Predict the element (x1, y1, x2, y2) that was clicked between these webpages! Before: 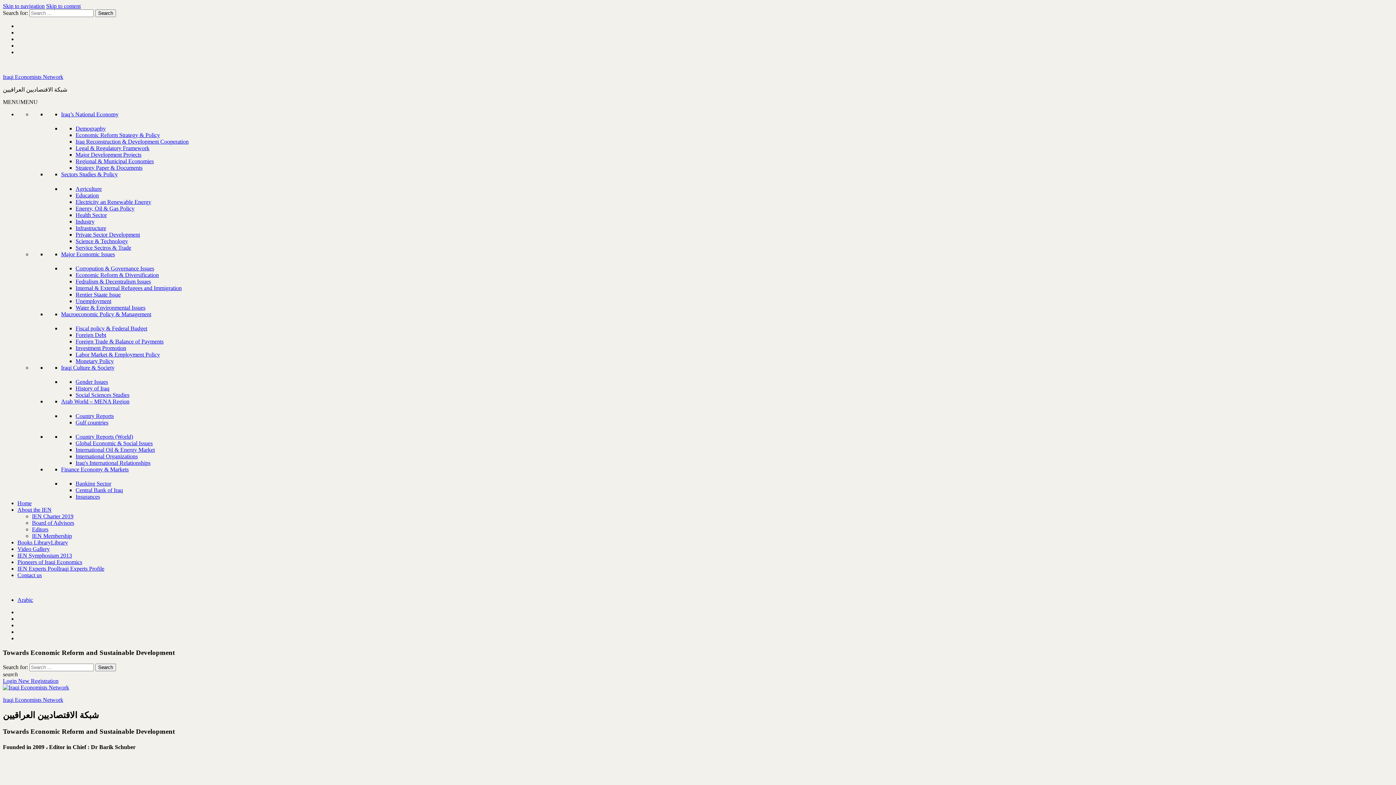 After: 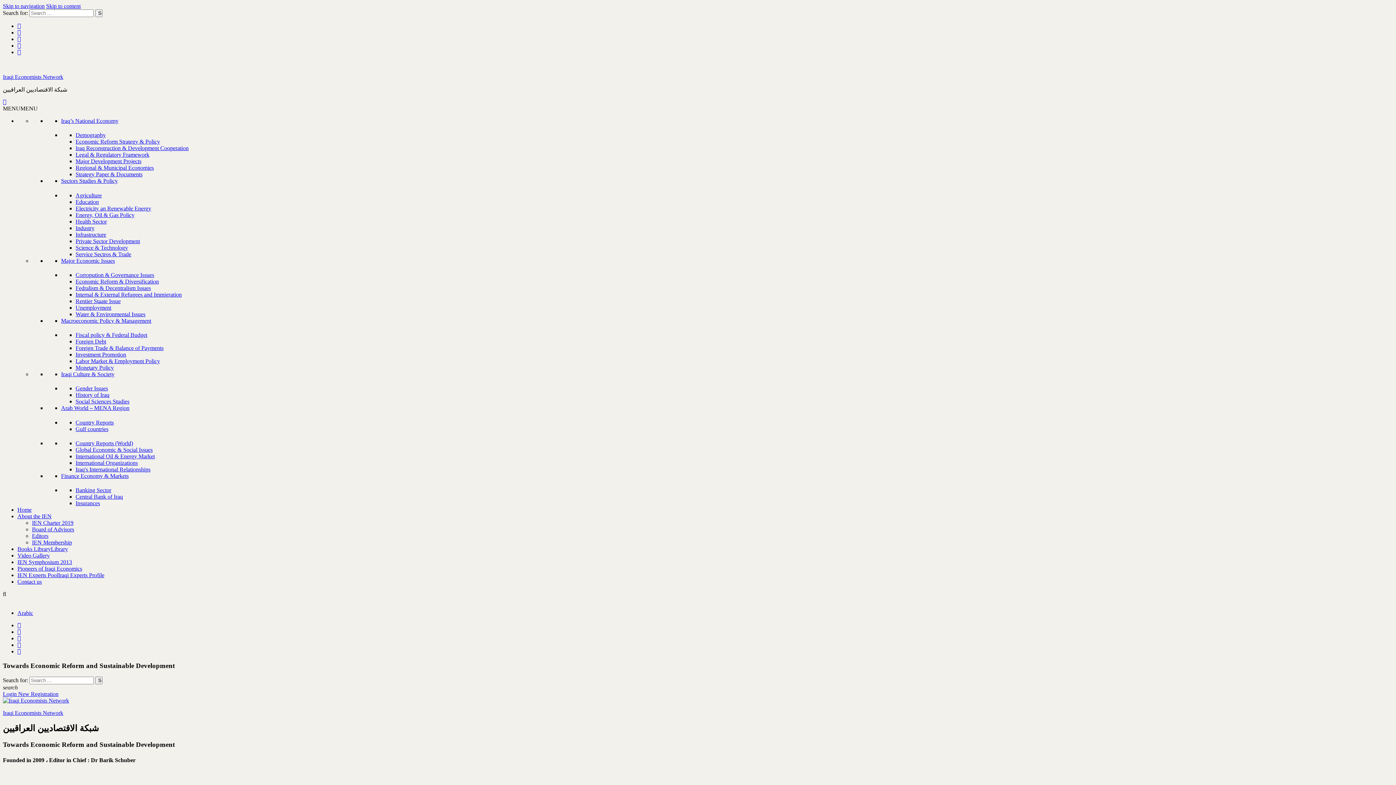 Action: label: Pioneers of Iraqi Economics bbox: (17, 559, 82, 565)